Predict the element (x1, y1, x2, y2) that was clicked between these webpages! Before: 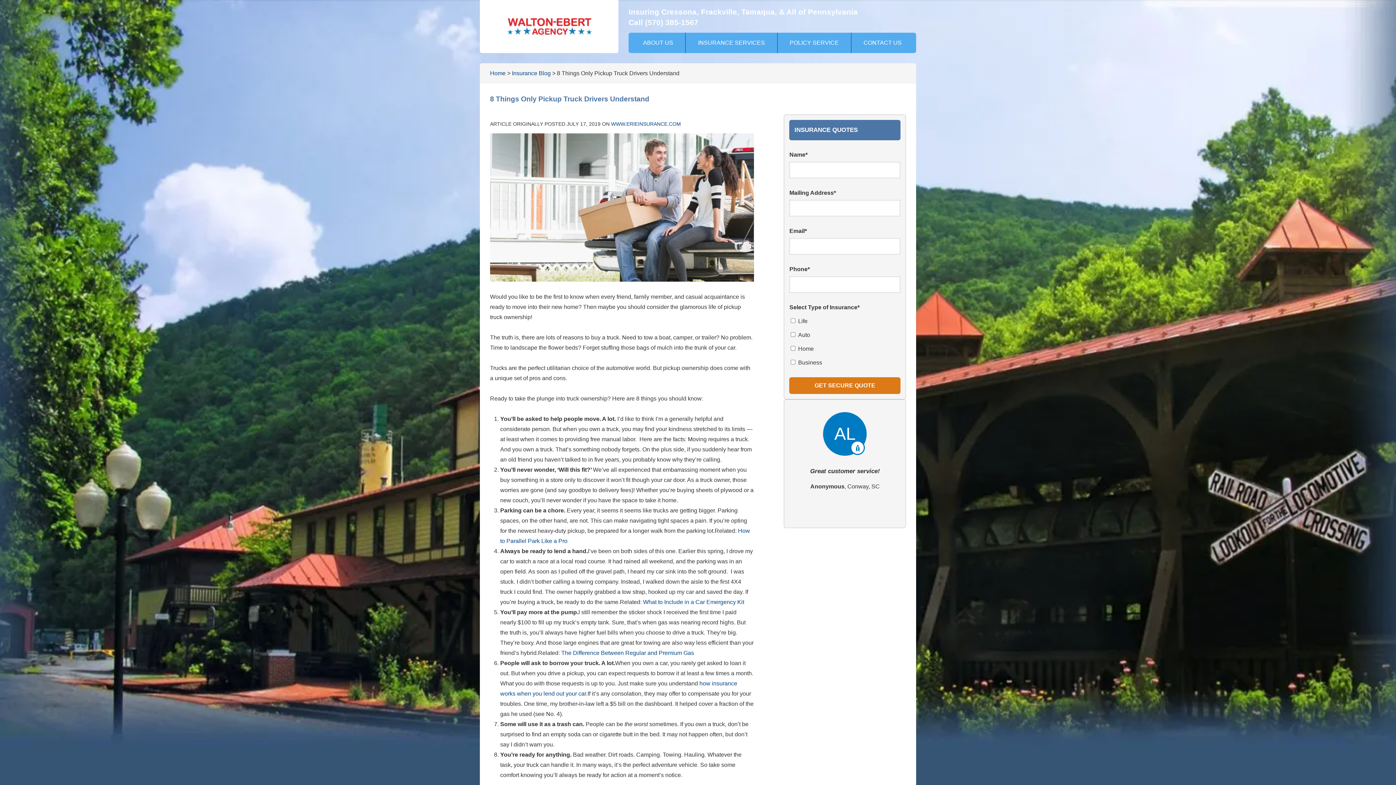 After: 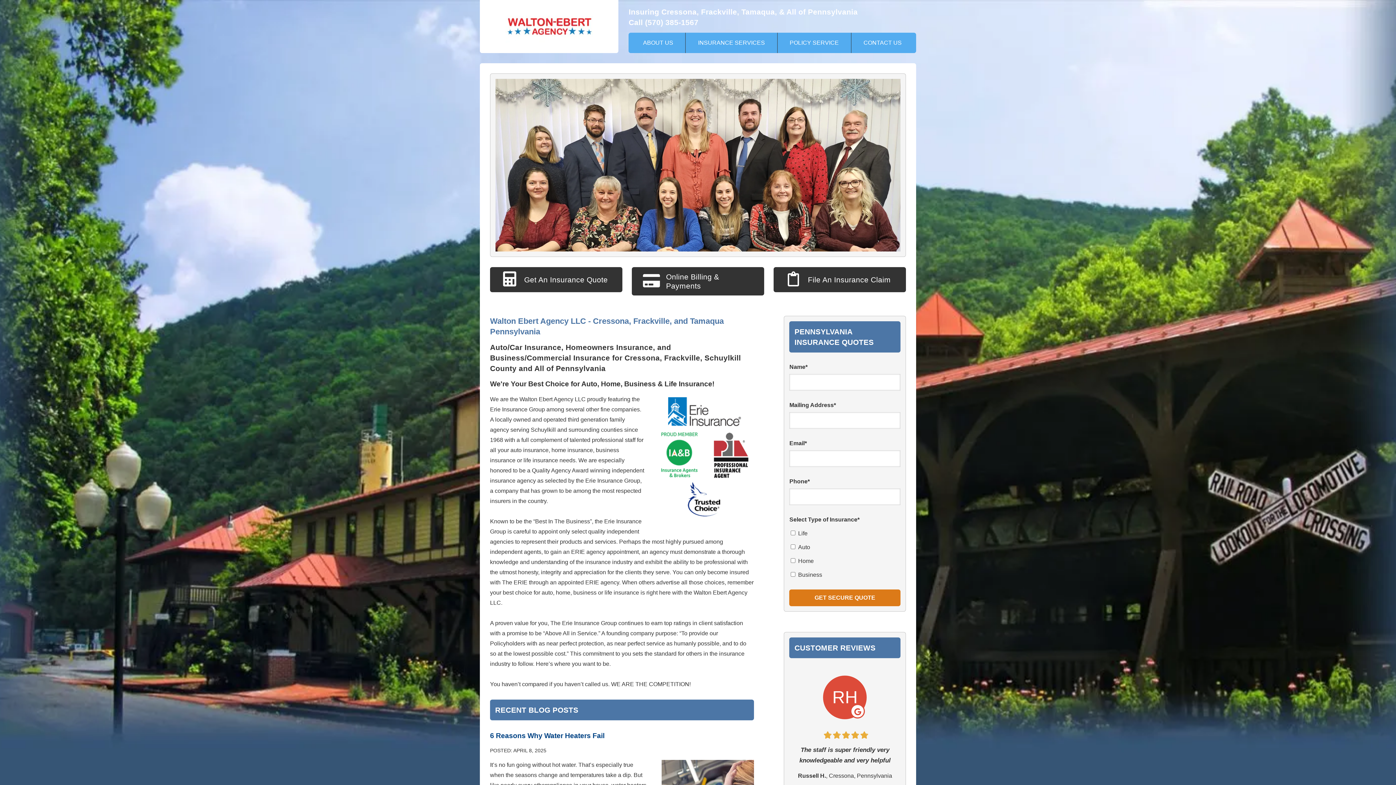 Action: bbox: (505, 12, 592, 18)